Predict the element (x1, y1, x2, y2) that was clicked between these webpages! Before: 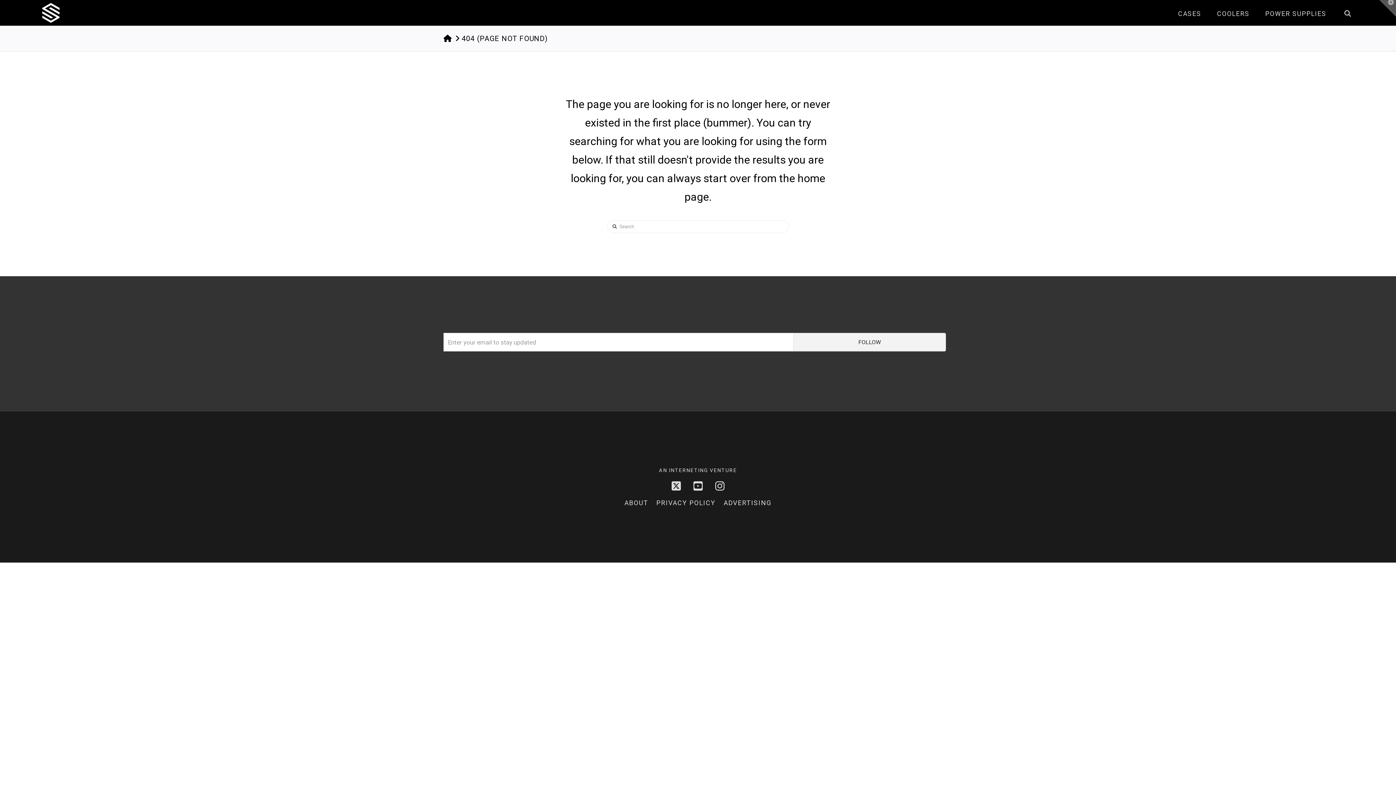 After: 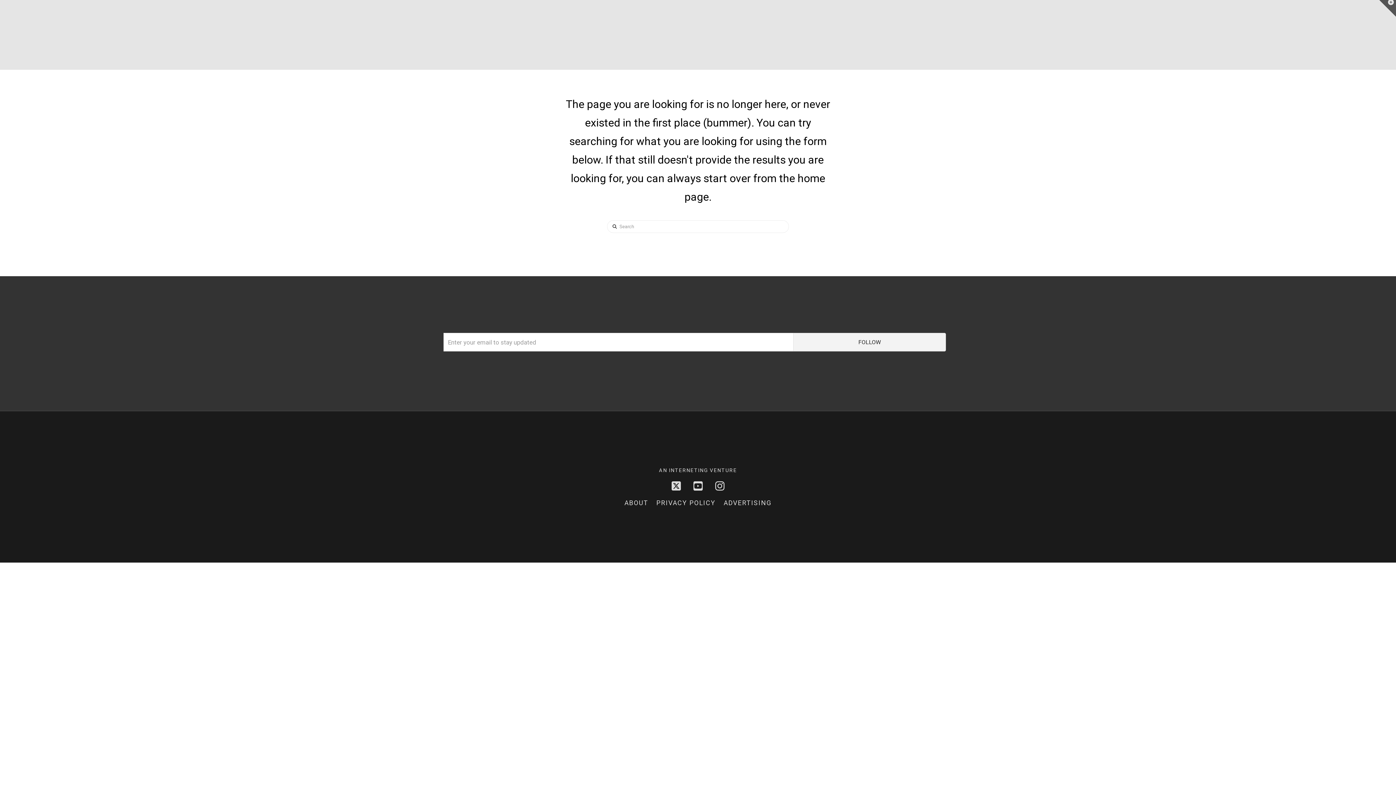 Action: label: Toggle the Widgetbar bbox: (1379, 0, 1396, 16)